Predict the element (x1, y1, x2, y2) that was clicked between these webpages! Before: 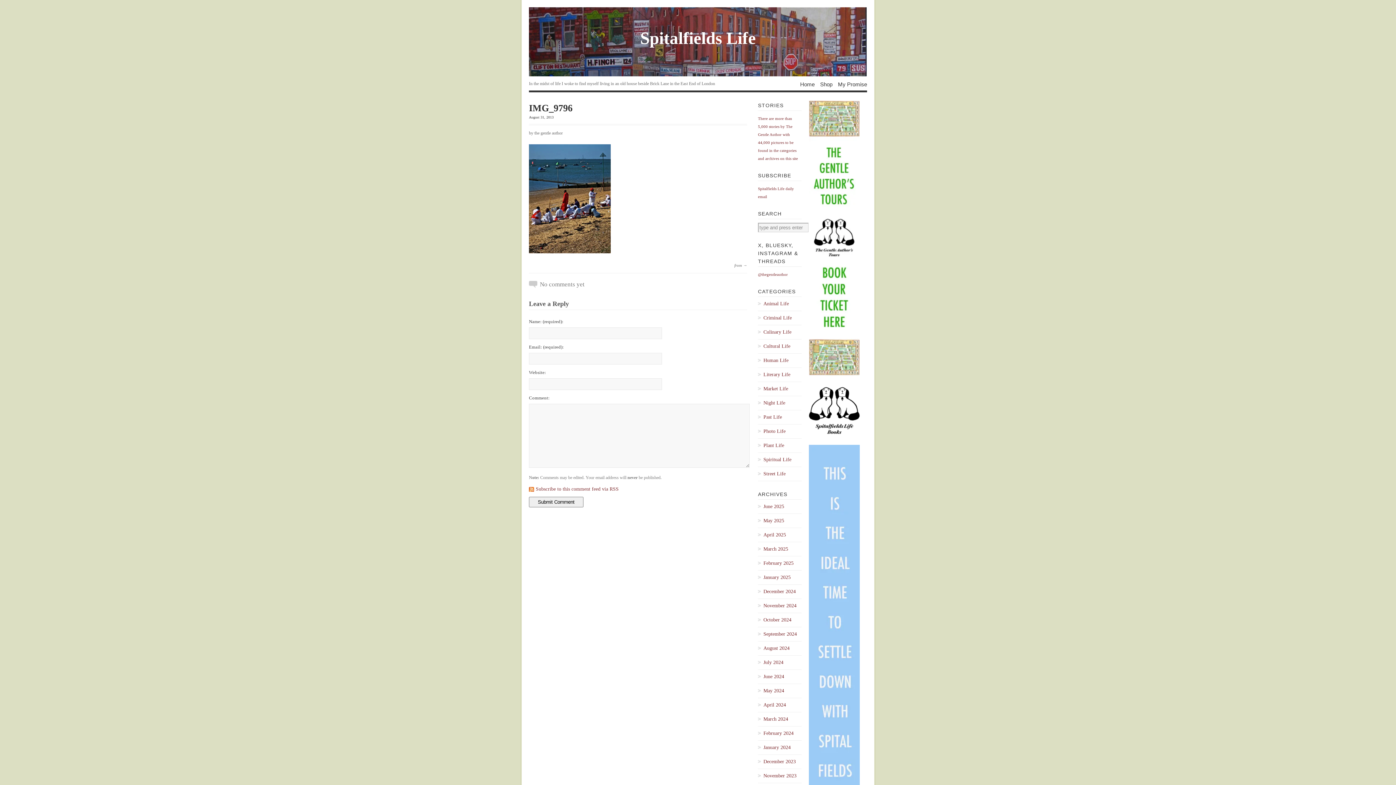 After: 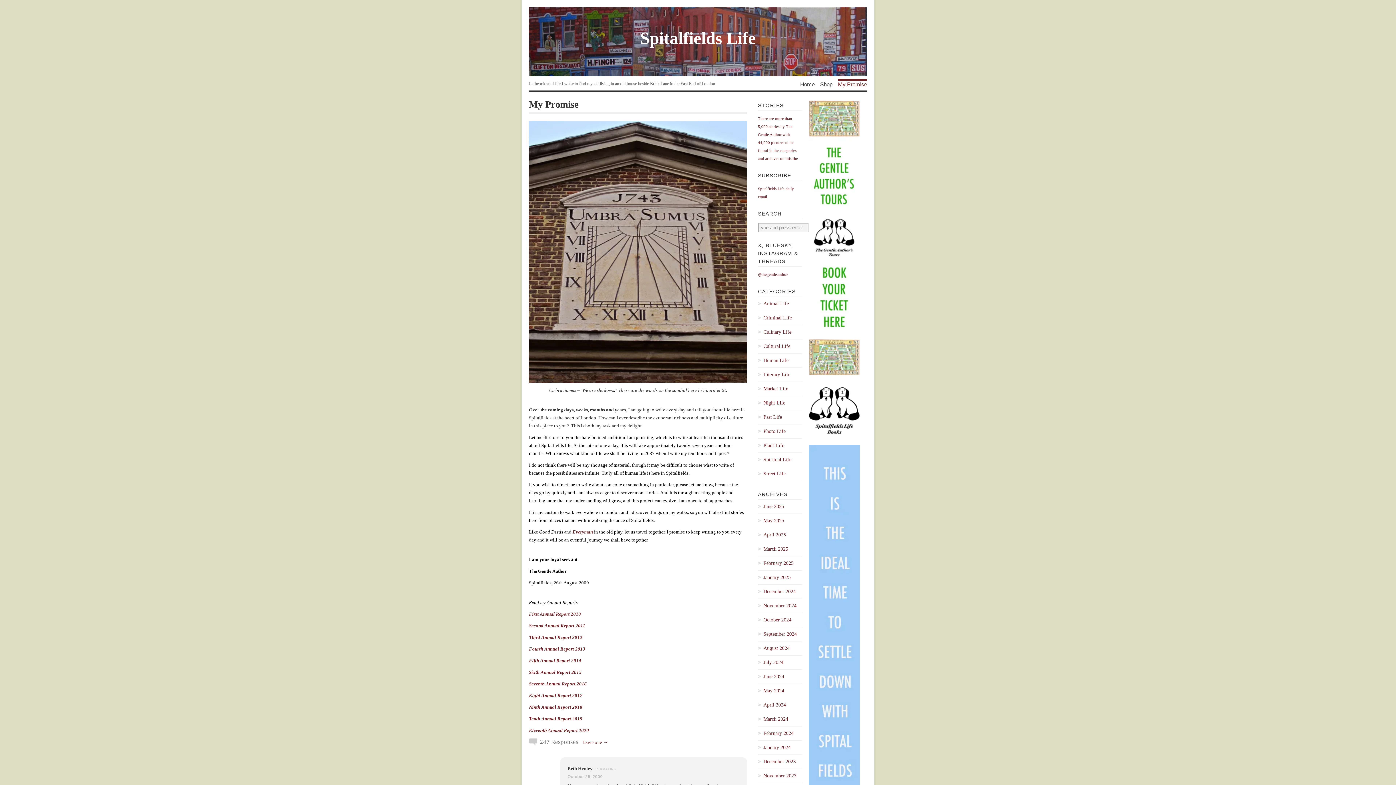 Action: label: My Promise bbox: (838, 80, 867, 87)